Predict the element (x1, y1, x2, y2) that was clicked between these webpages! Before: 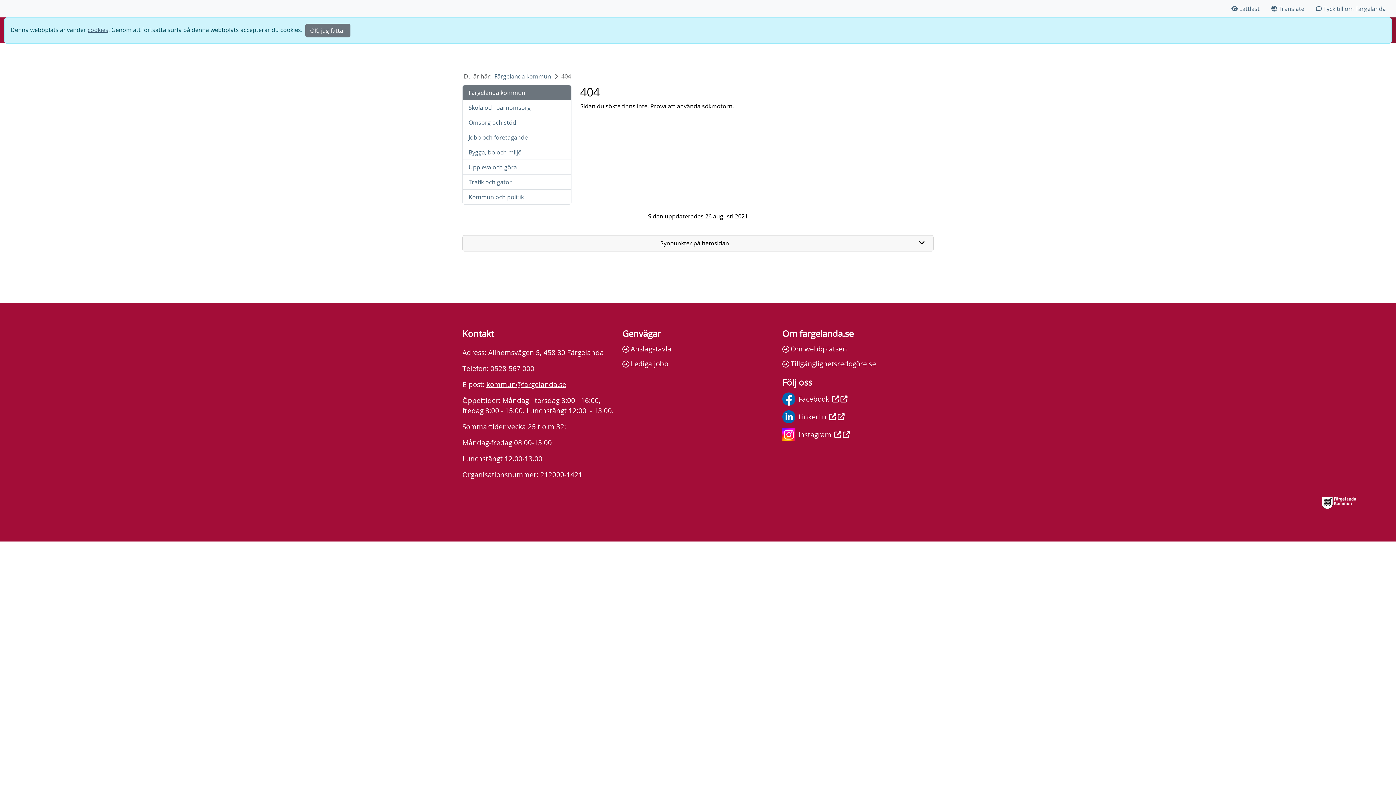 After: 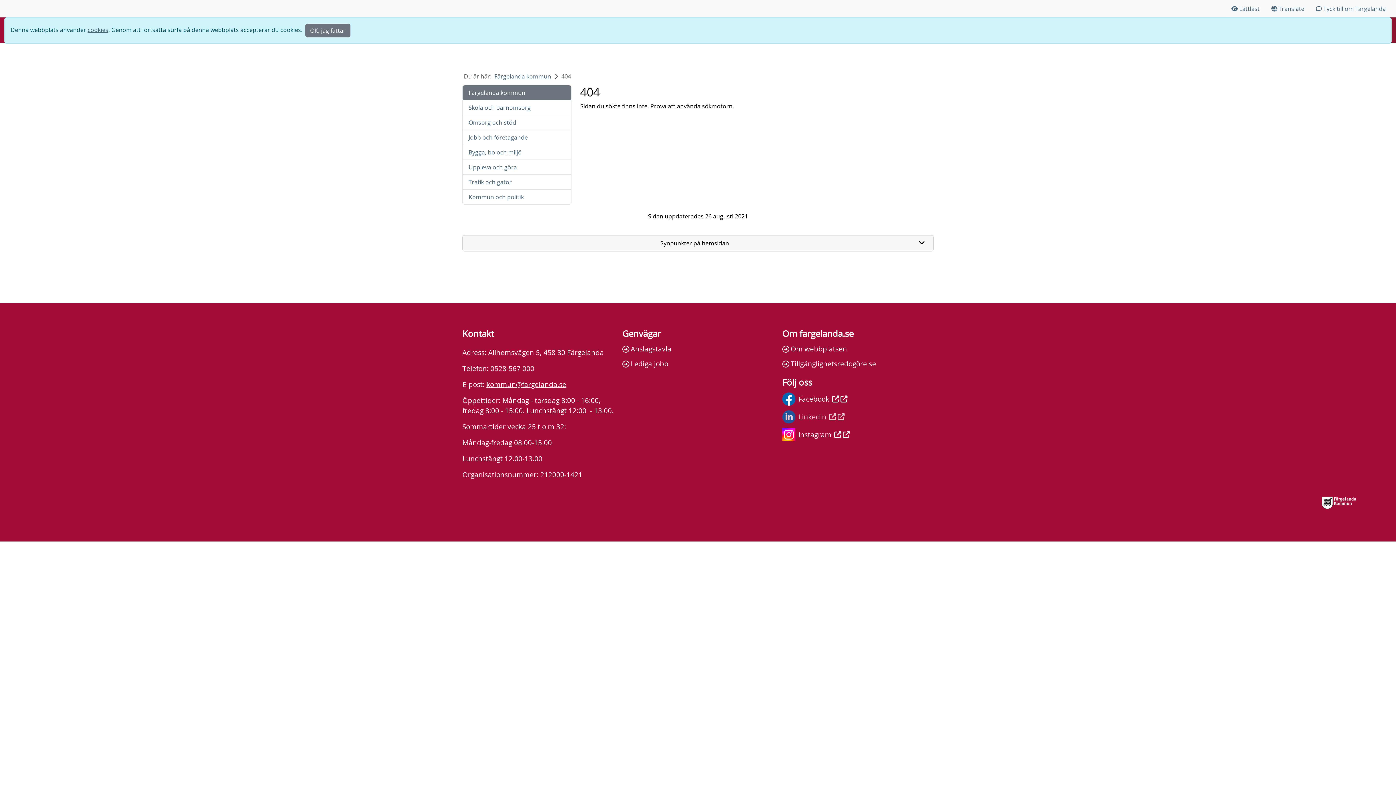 Action: label: Linkedin bbox: (782, 410, 933, 423)